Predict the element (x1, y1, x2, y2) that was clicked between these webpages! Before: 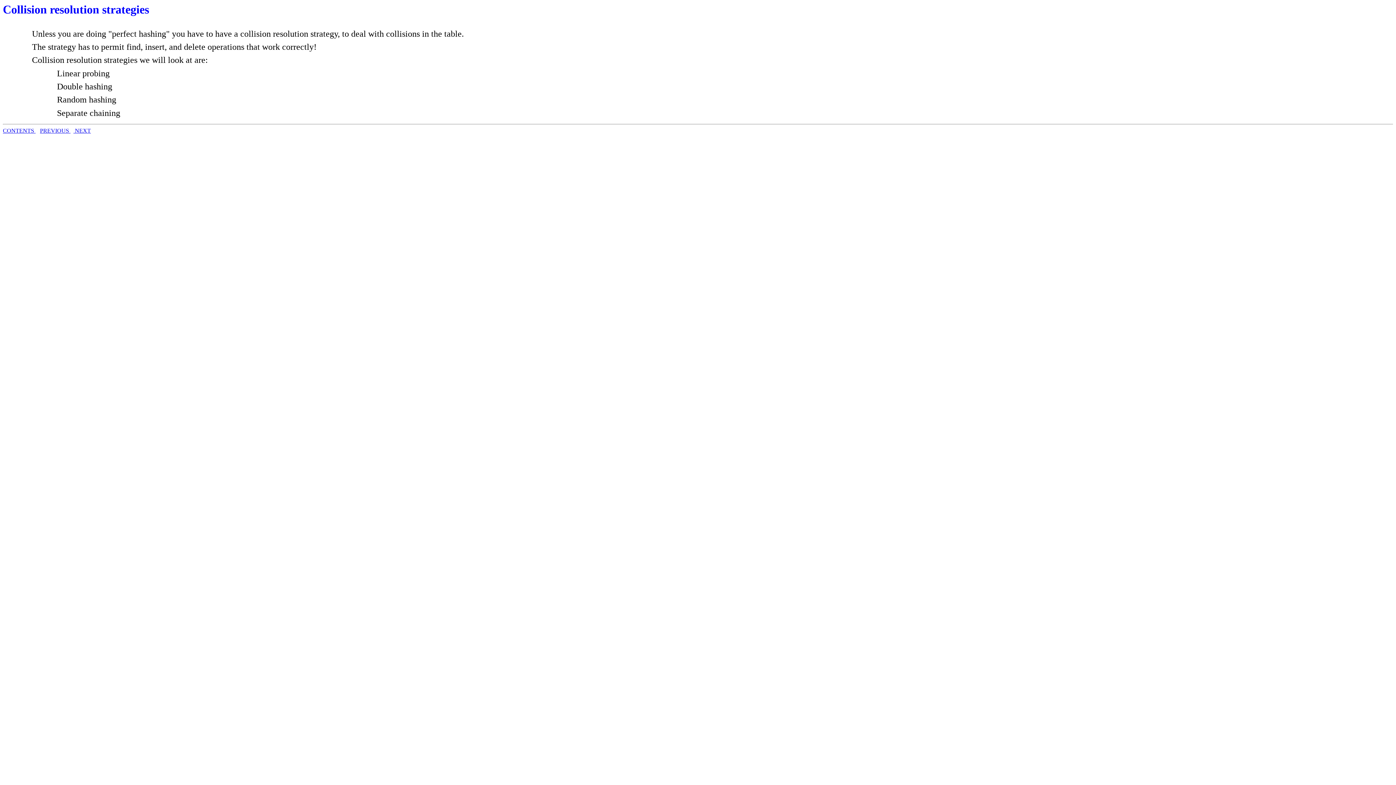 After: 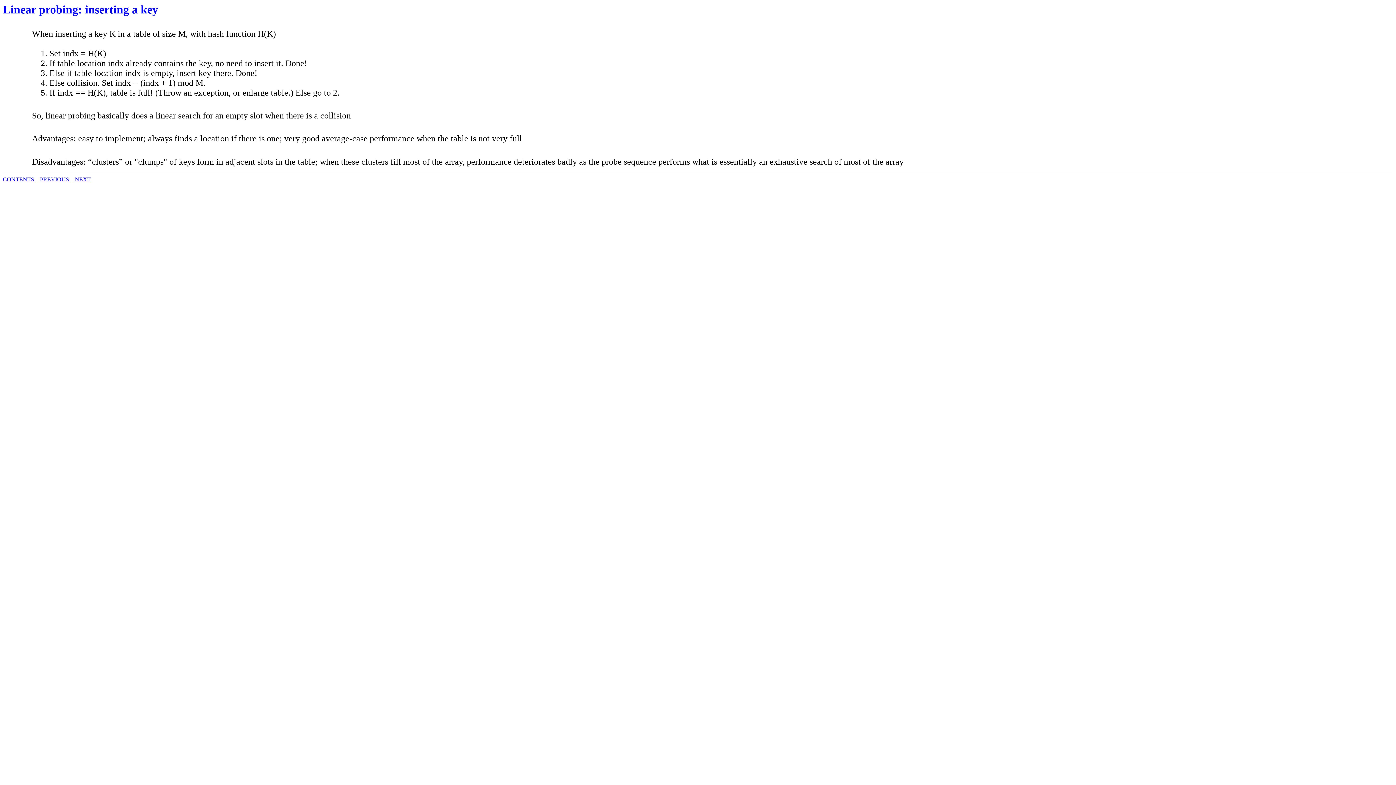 Action: label:  NEXT bbox: (73, 127, 90, 133)